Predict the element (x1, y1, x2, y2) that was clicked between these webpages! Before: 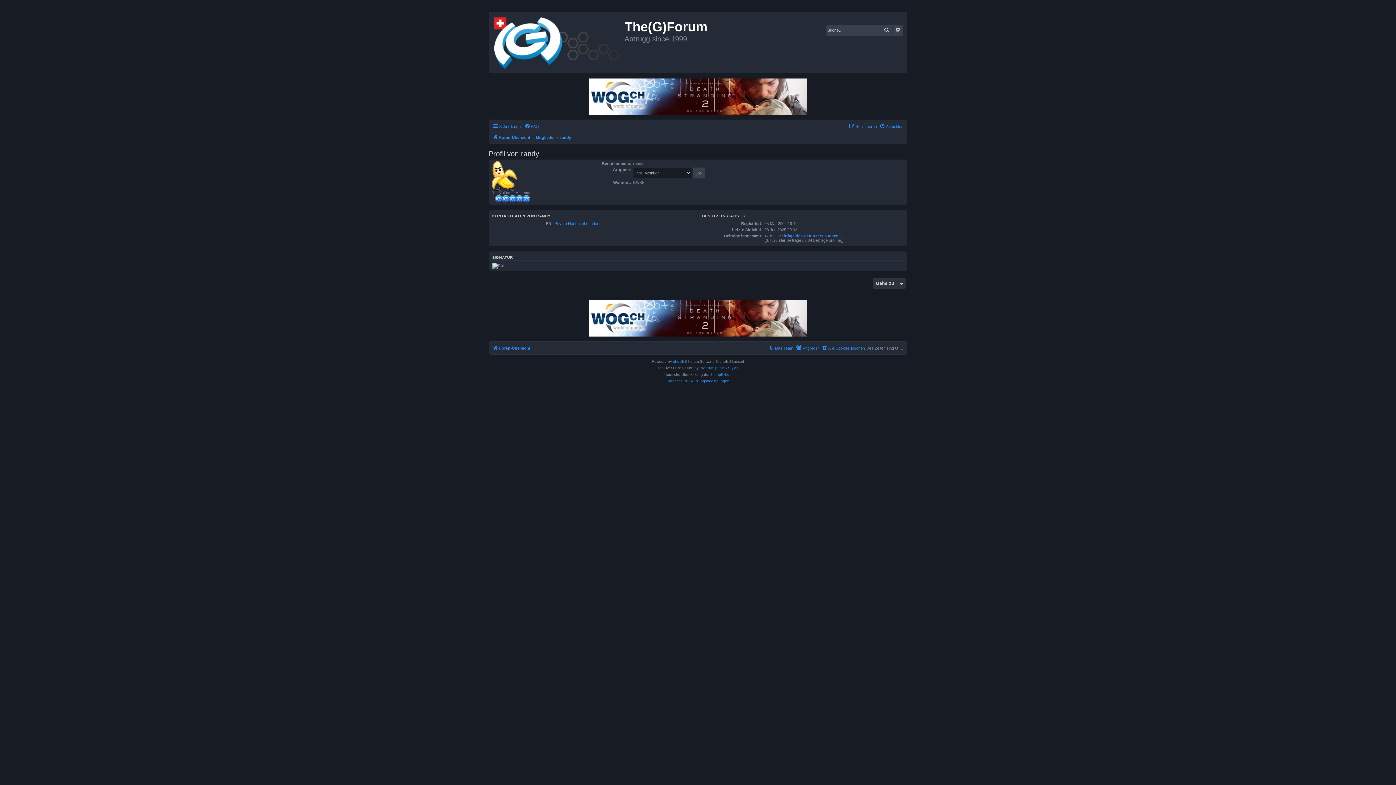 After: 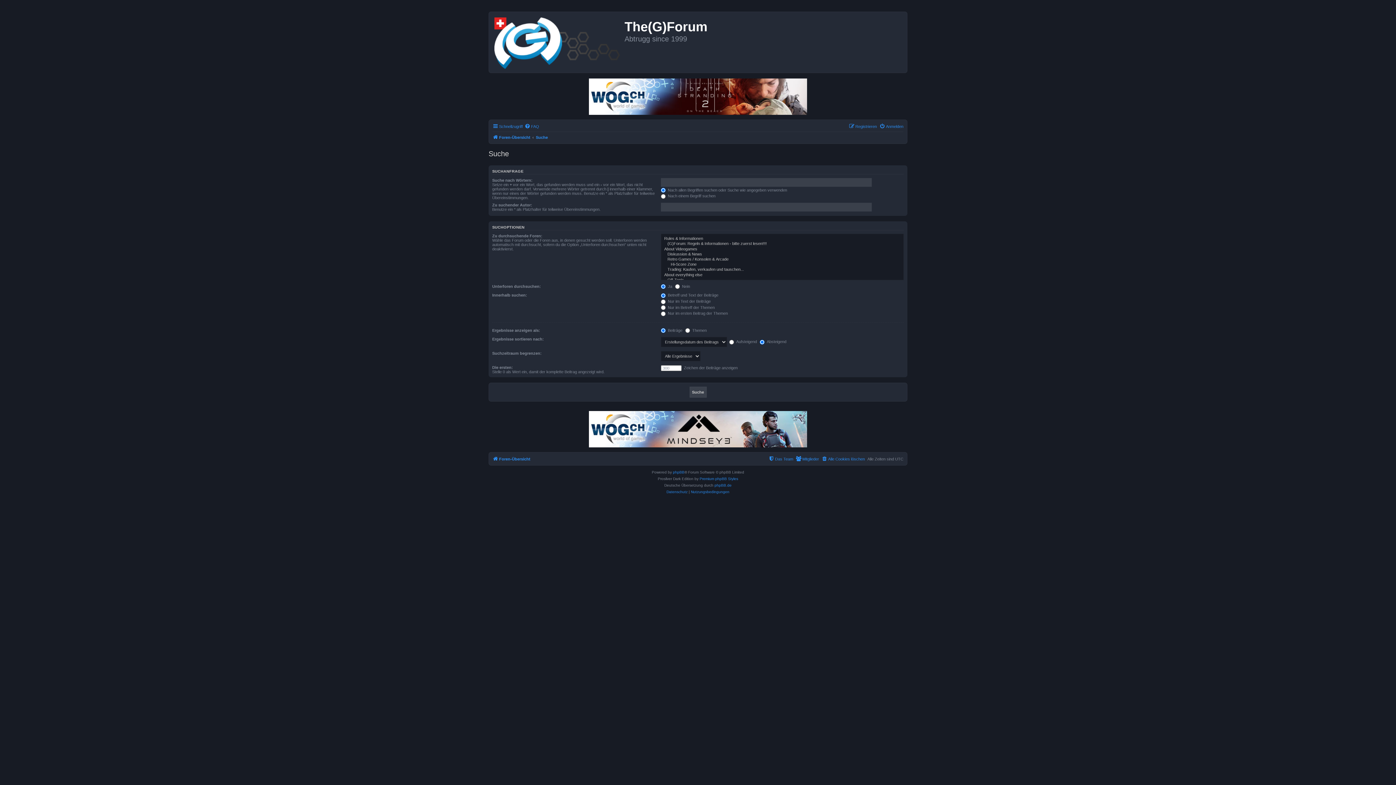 Action: bbox: (892, 24, 903, 35) label: Erweiterte Suche